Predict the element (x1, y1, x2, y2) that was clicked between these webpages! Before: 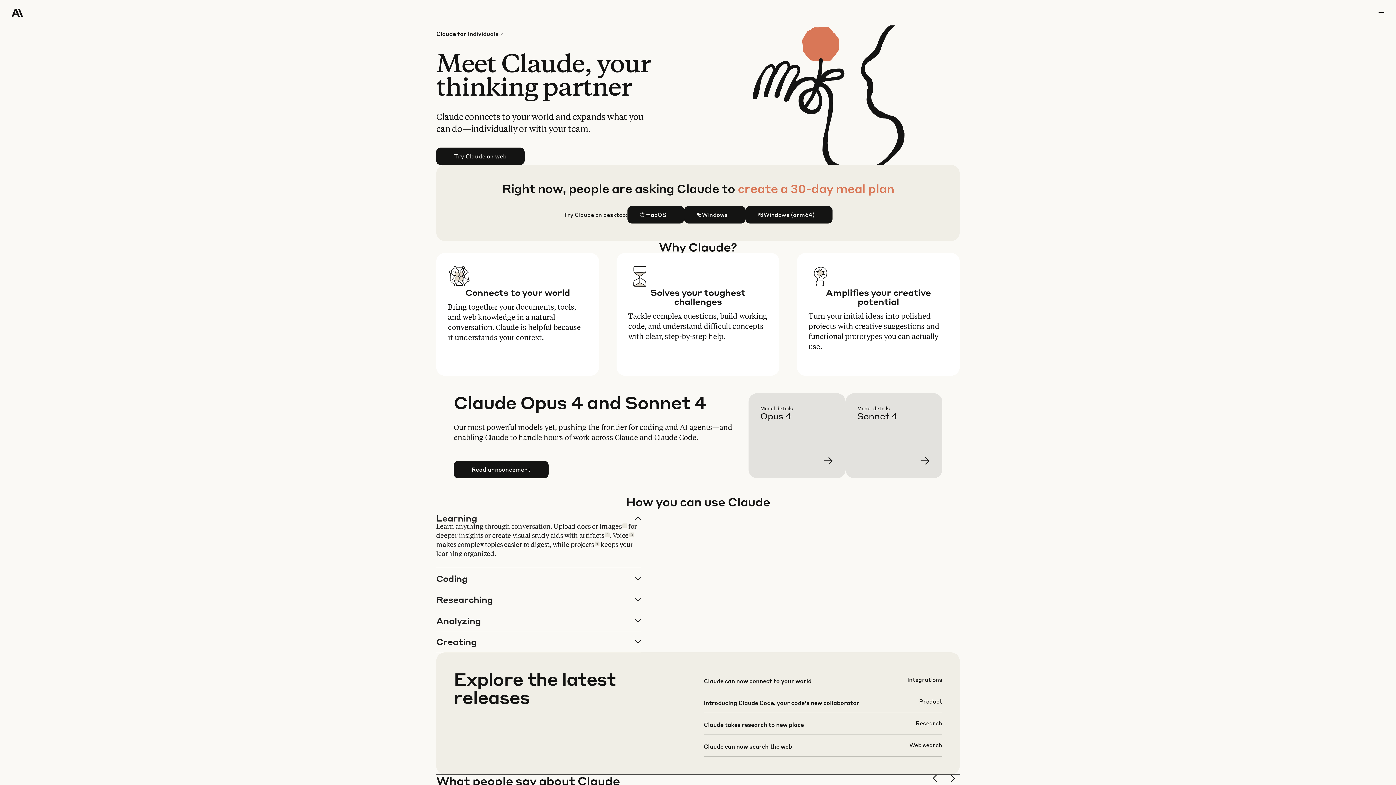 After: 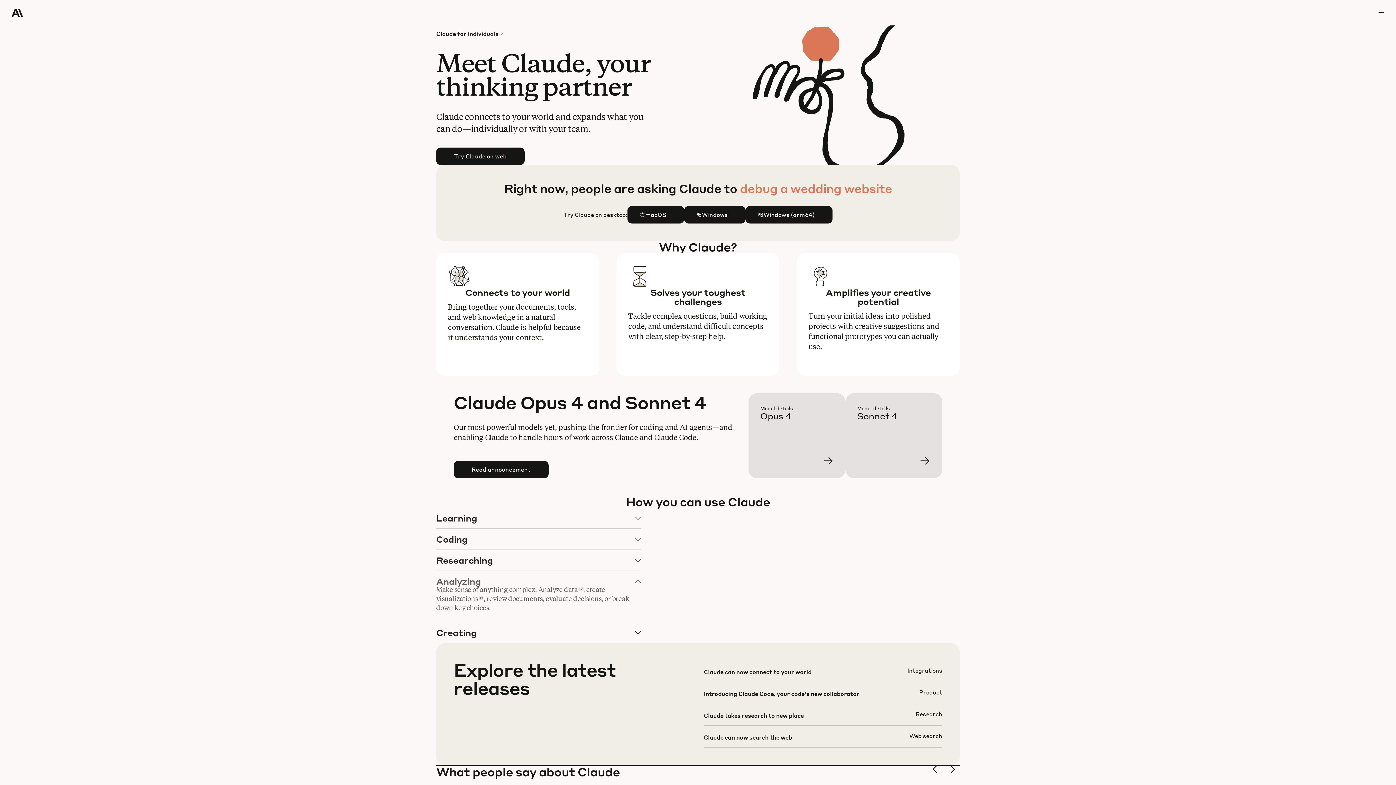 Action: label: Analyzing bbox: (436, 610, 640, 631)